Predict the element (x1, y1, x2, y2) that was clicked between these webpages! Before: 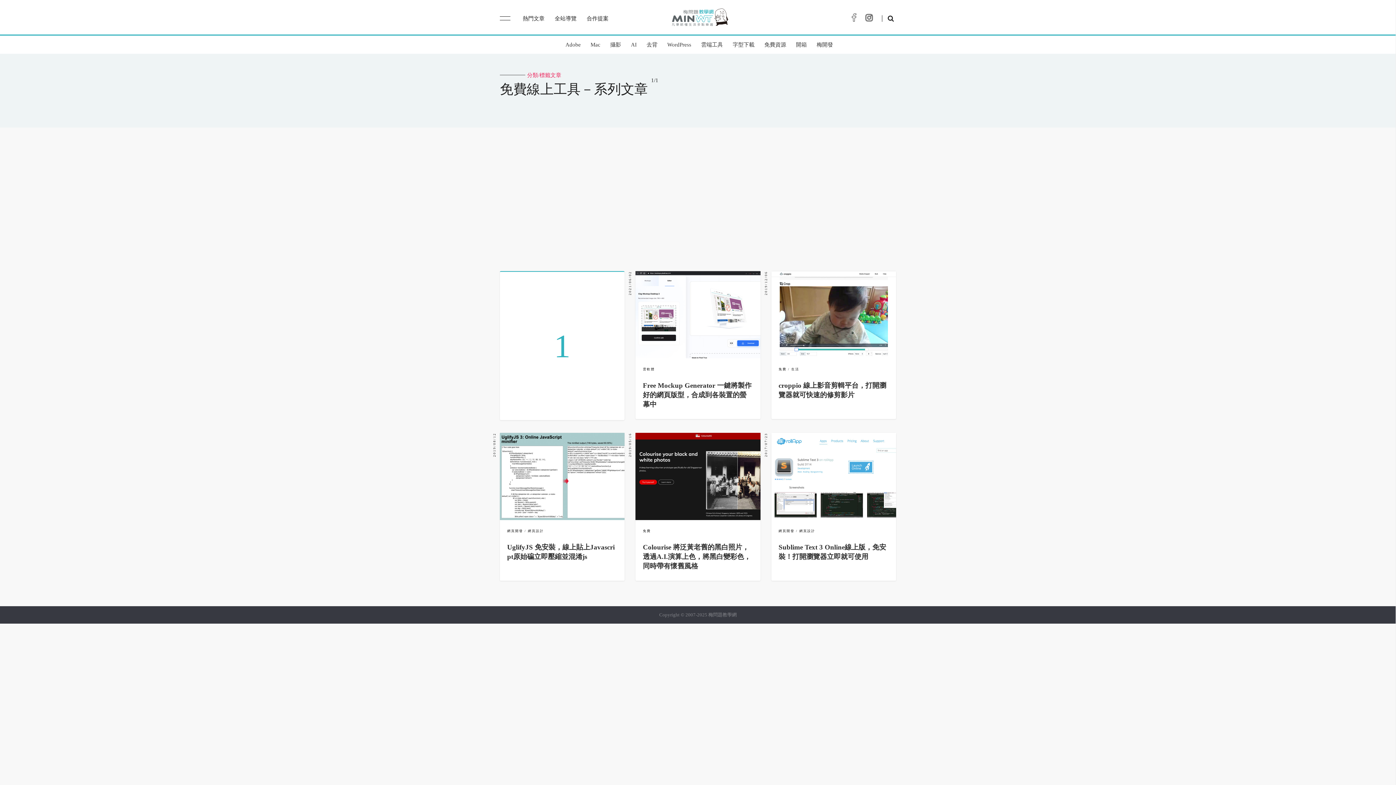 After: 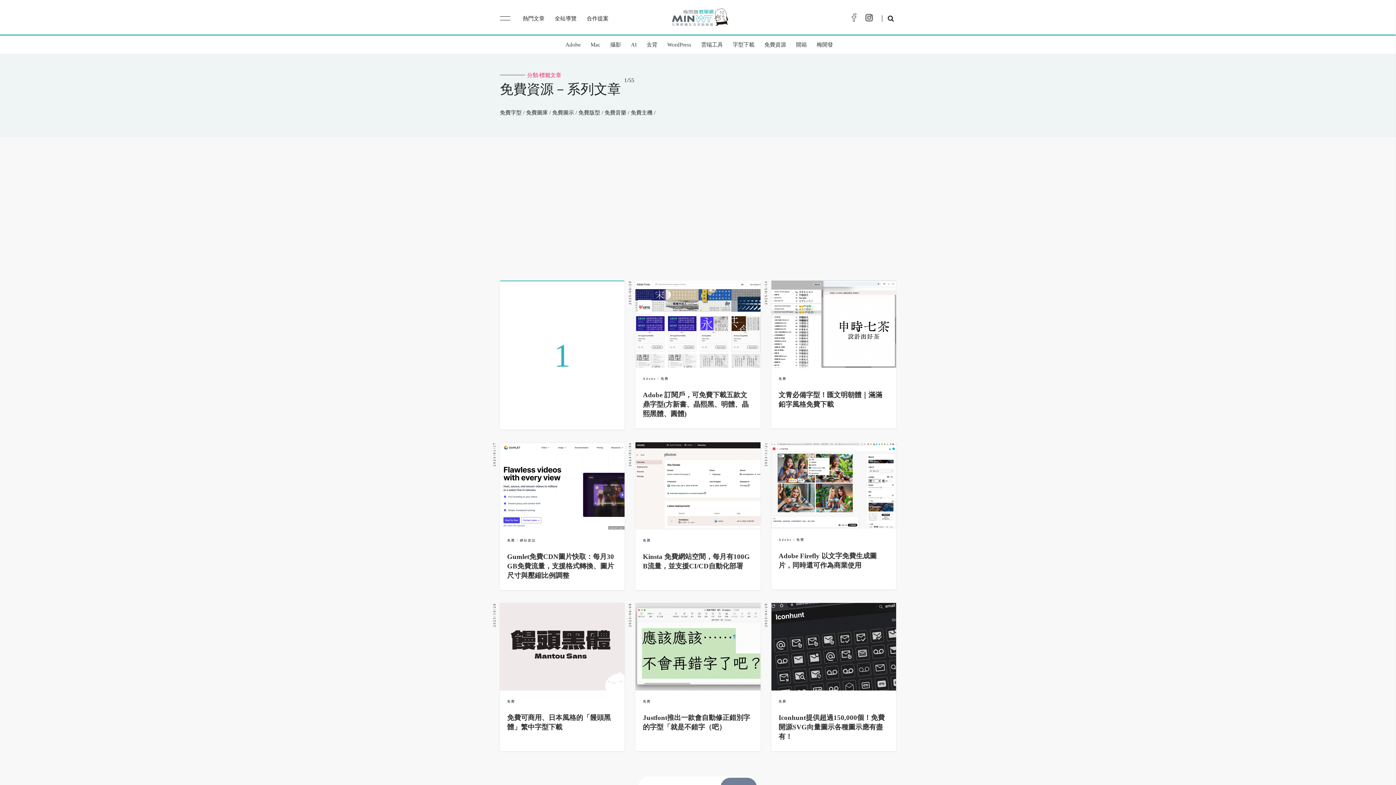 Action: bbox: (643, 529, 651, 533) label: 免費